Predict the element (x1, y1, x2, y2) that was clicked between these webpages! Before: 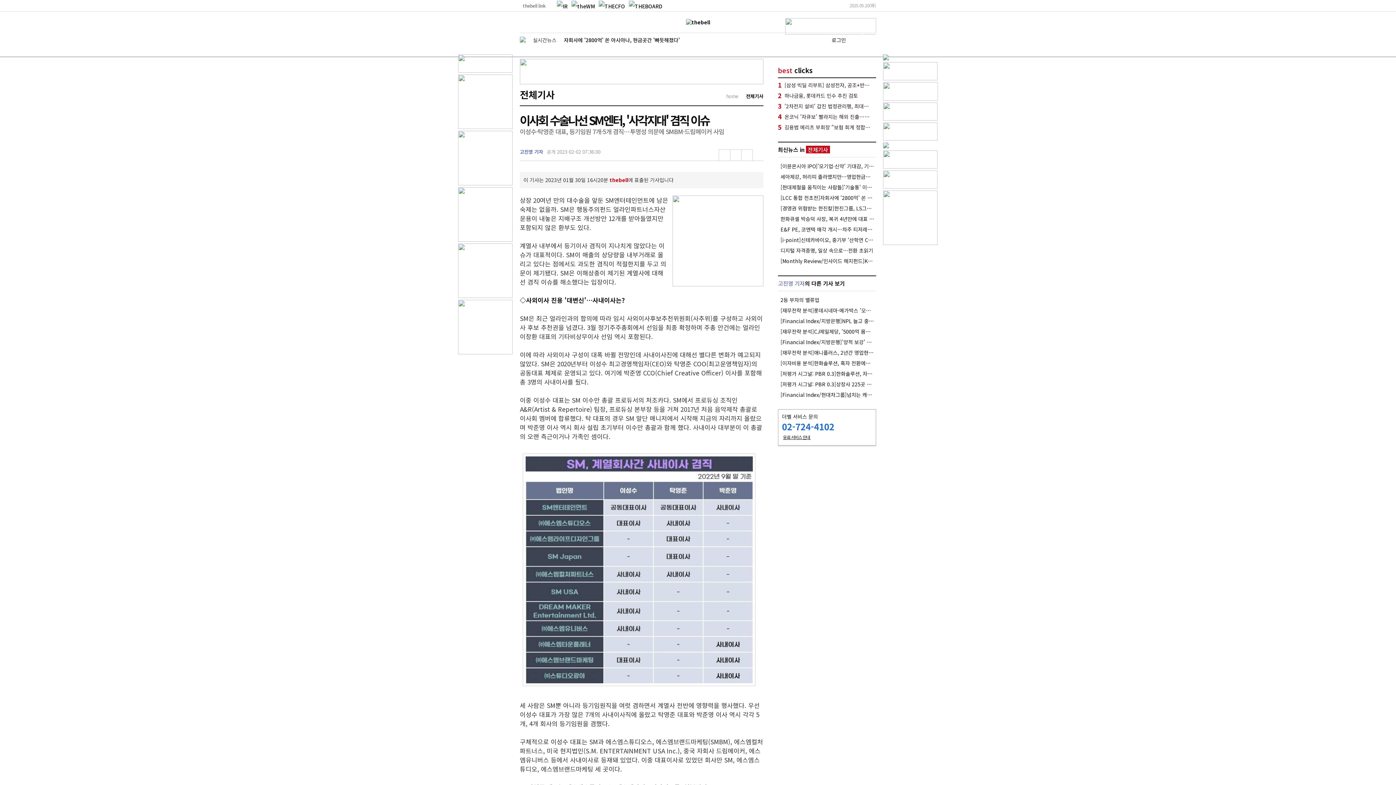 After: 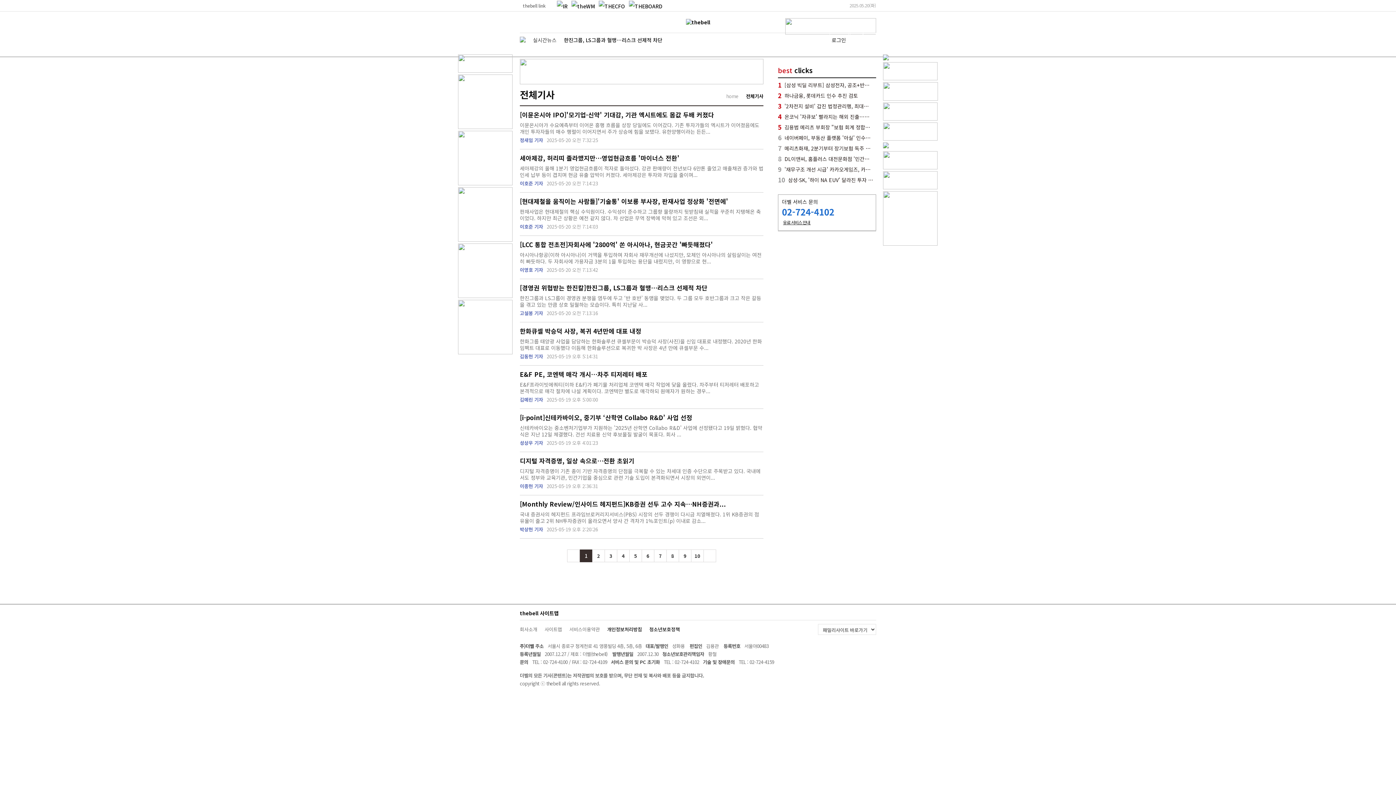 Action: bbox: (533, 36, 560, 43) label: 실시간뉴스